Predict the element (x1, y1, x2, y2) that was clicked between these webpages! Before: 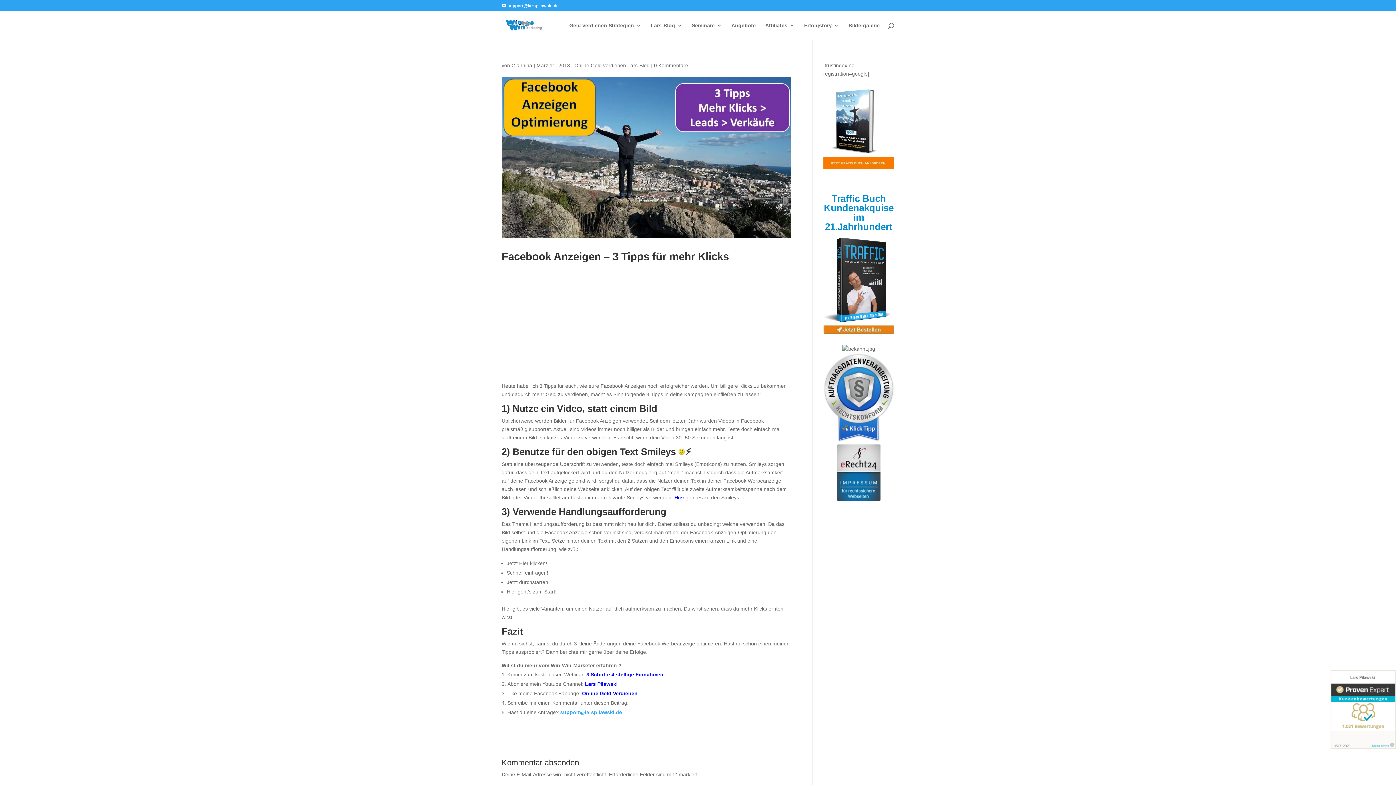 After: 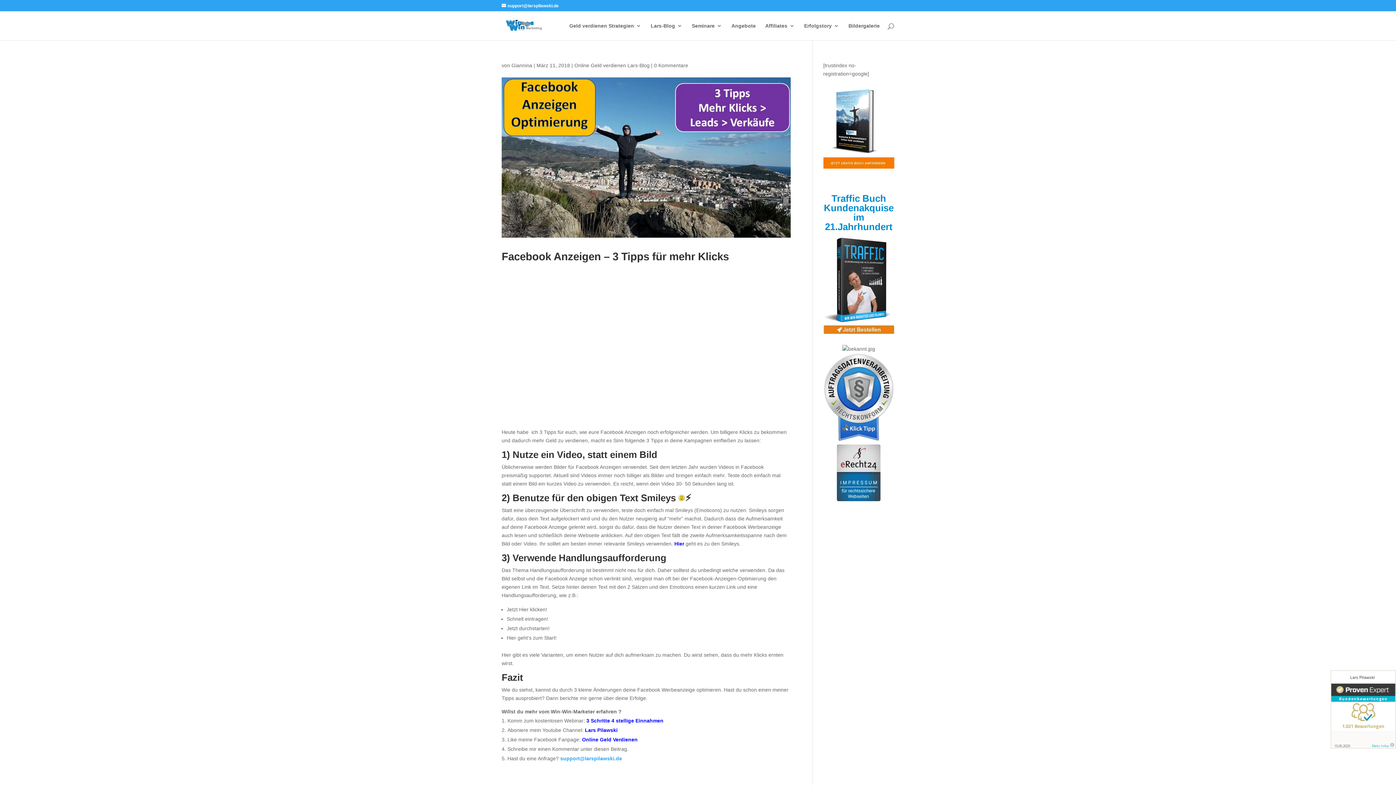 Action: bbox: (823, 86, 894, 157)